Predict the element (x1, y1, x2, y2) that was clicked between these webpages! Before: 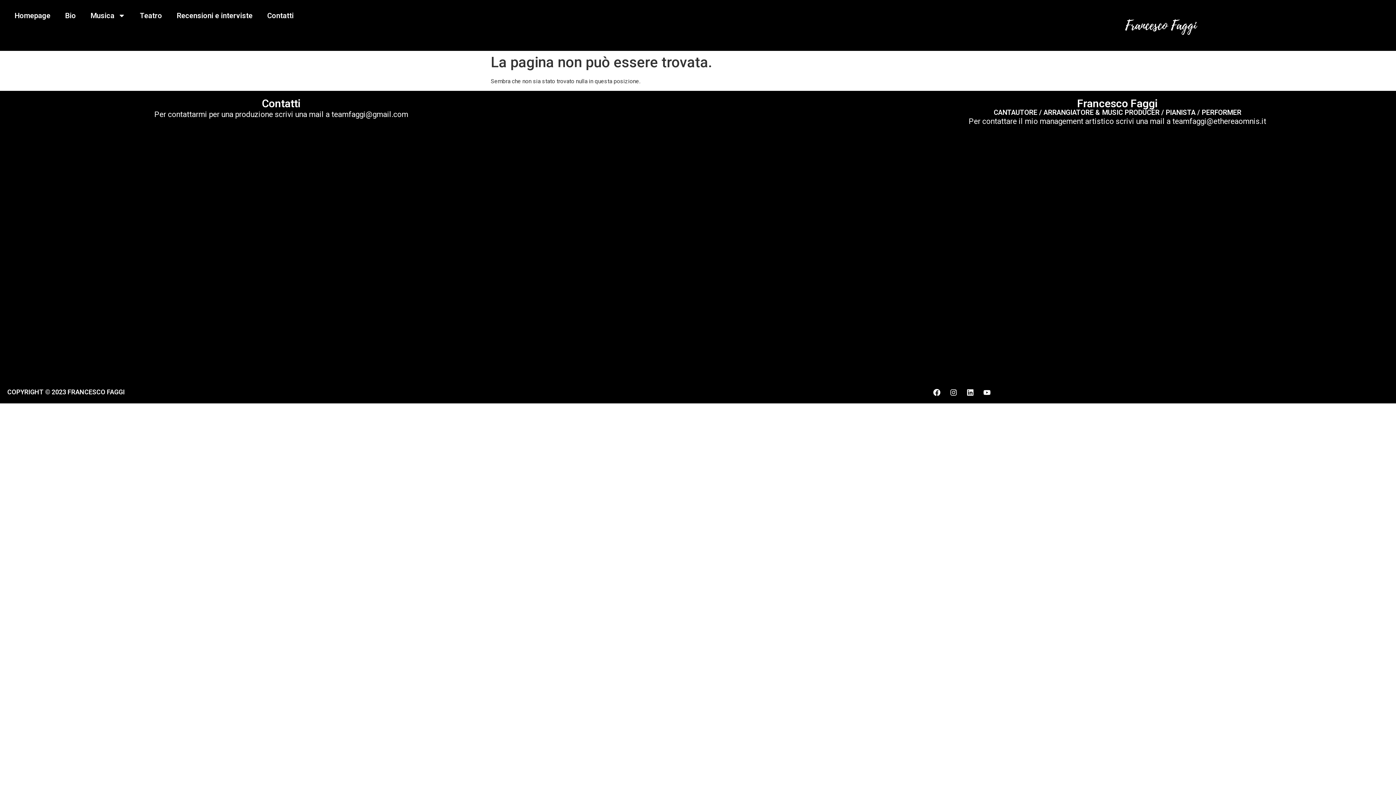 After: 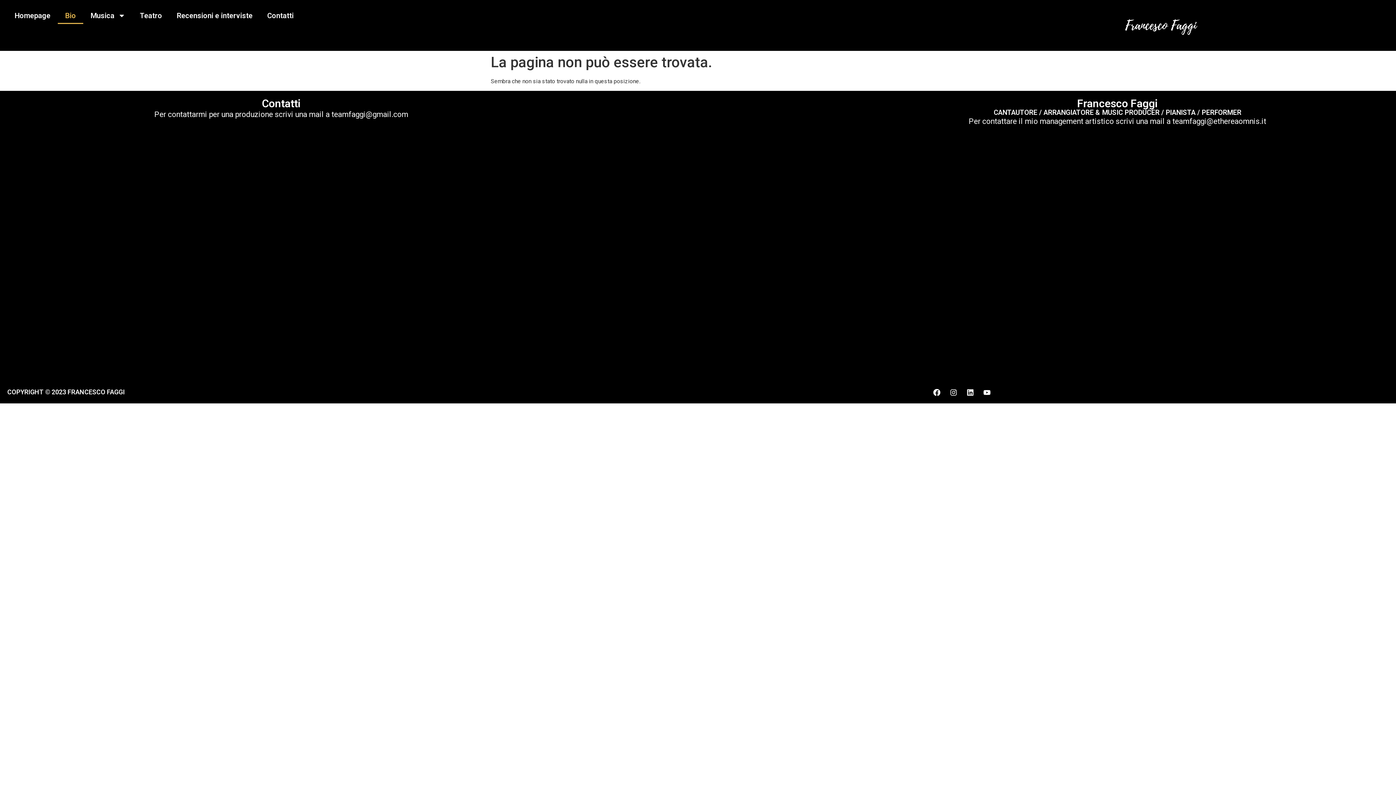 Action: label: Bio bbox: (57, 7, 83, 24)